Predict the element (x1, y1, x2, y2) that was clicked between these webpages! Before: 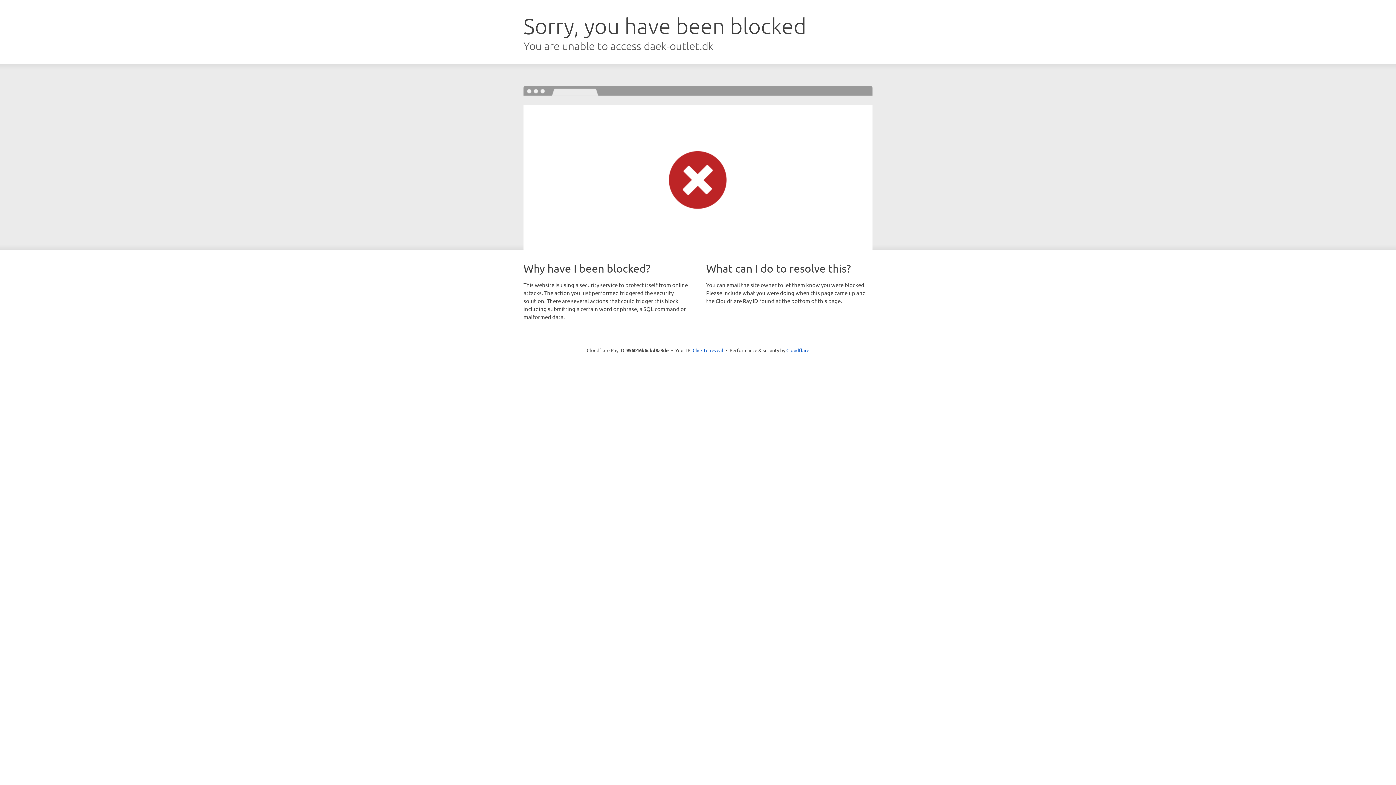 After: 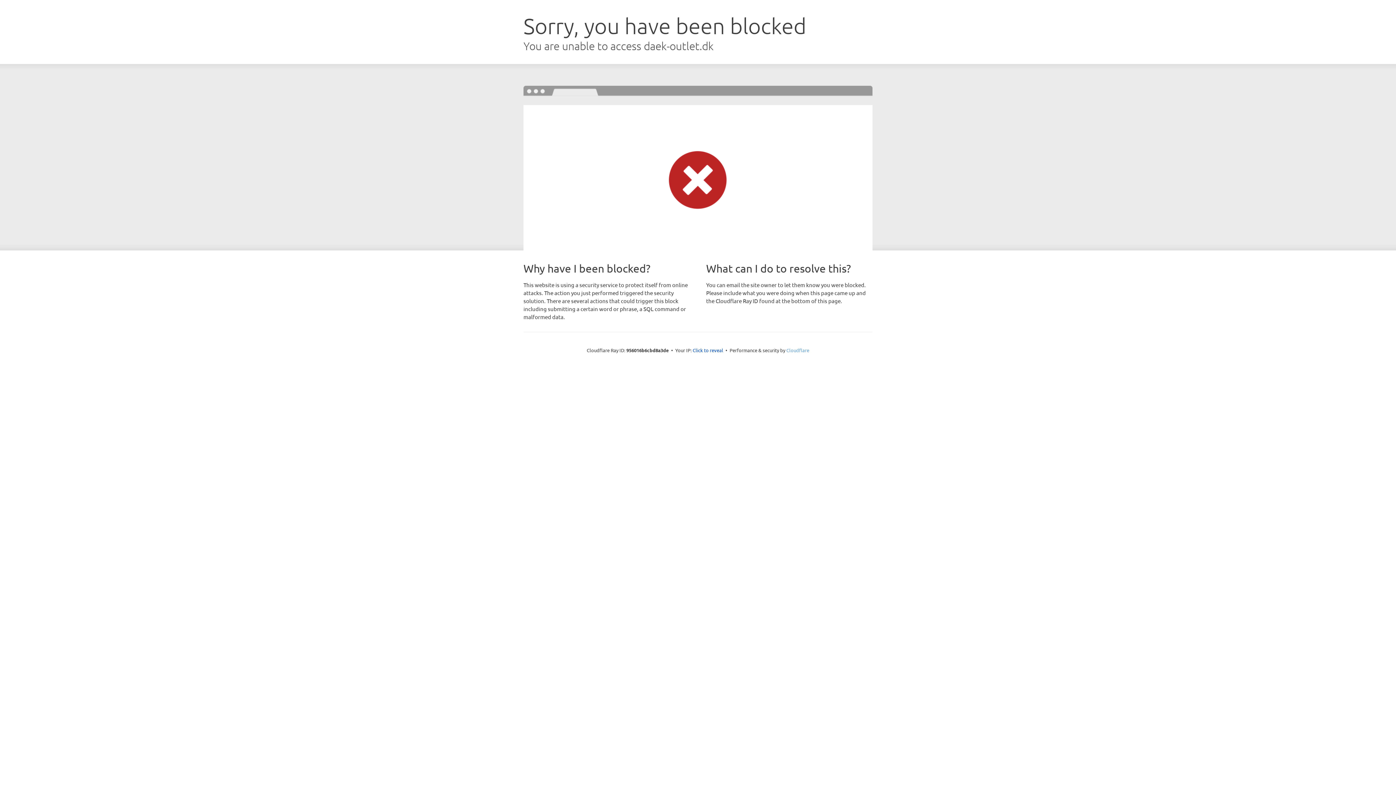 Action: bbox: (786, 347, 809, 353) label: Cloudflare